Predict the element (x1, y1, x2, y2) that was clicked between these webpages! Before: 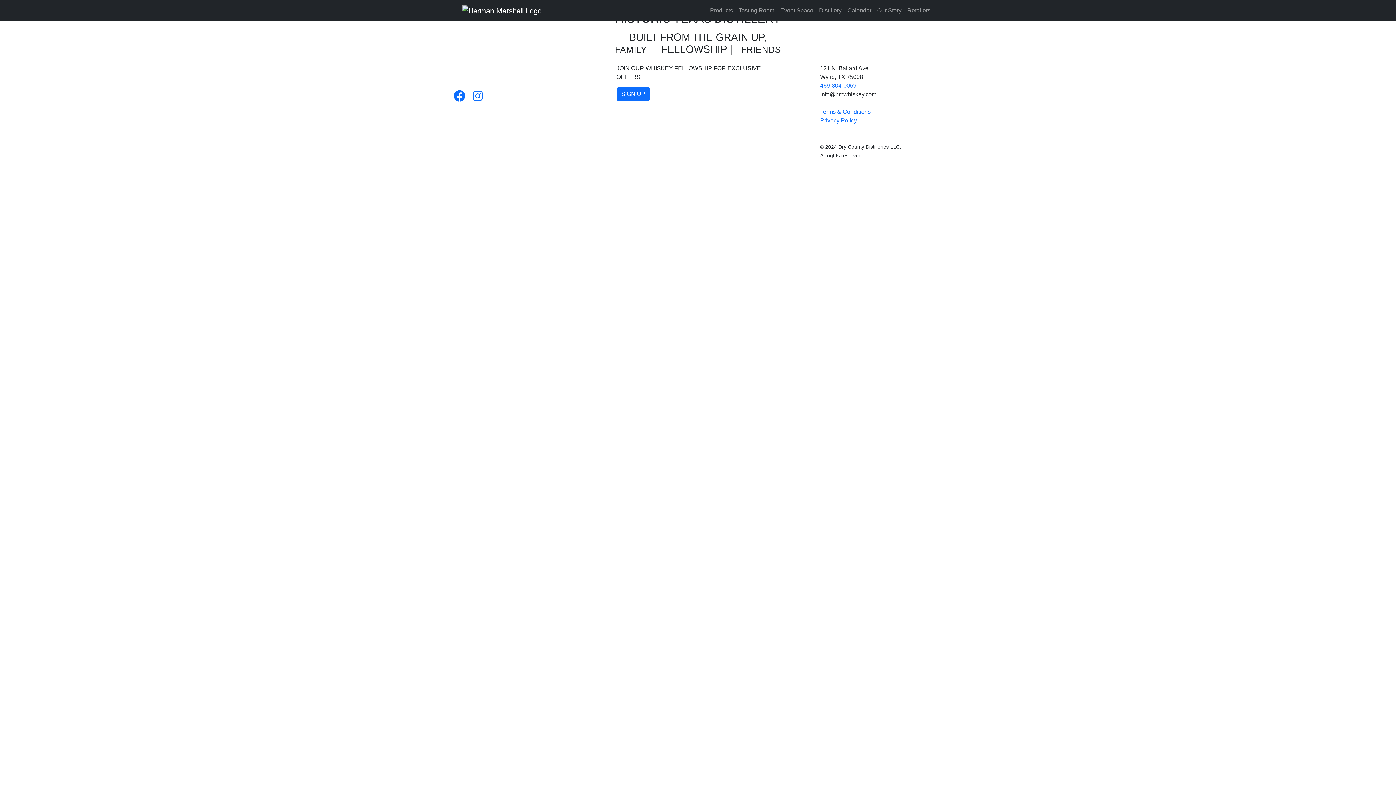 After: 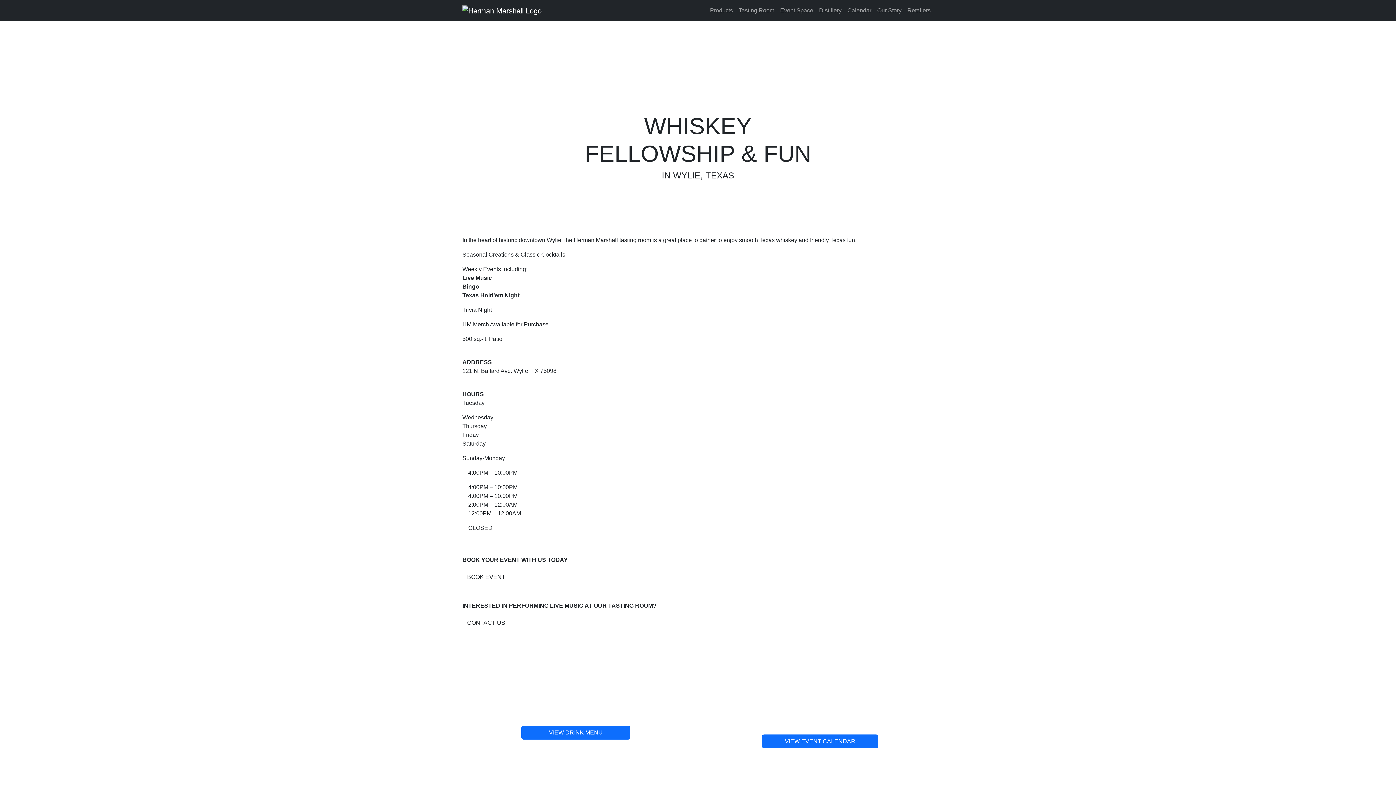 Action: label: Tasting Room bbox: (736, 3, 777, 17)